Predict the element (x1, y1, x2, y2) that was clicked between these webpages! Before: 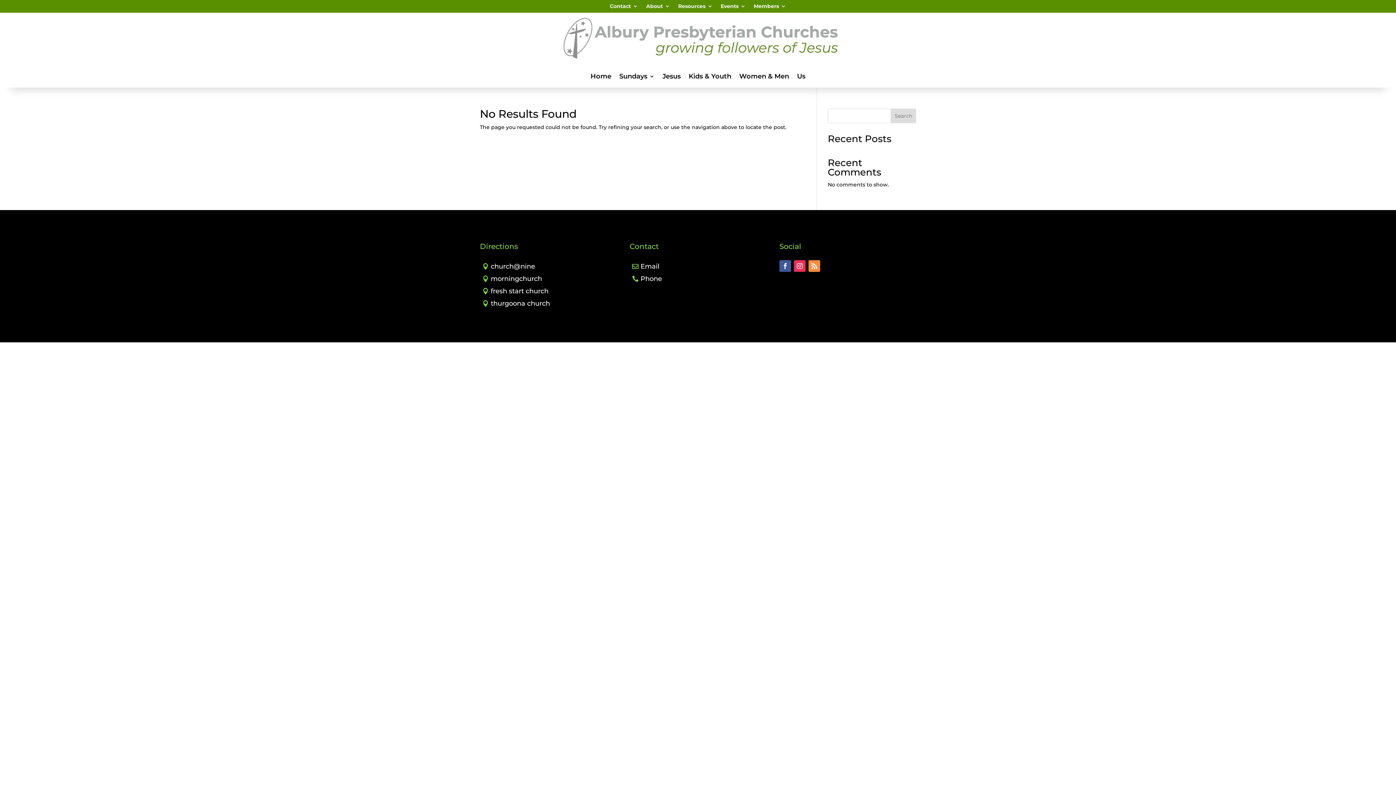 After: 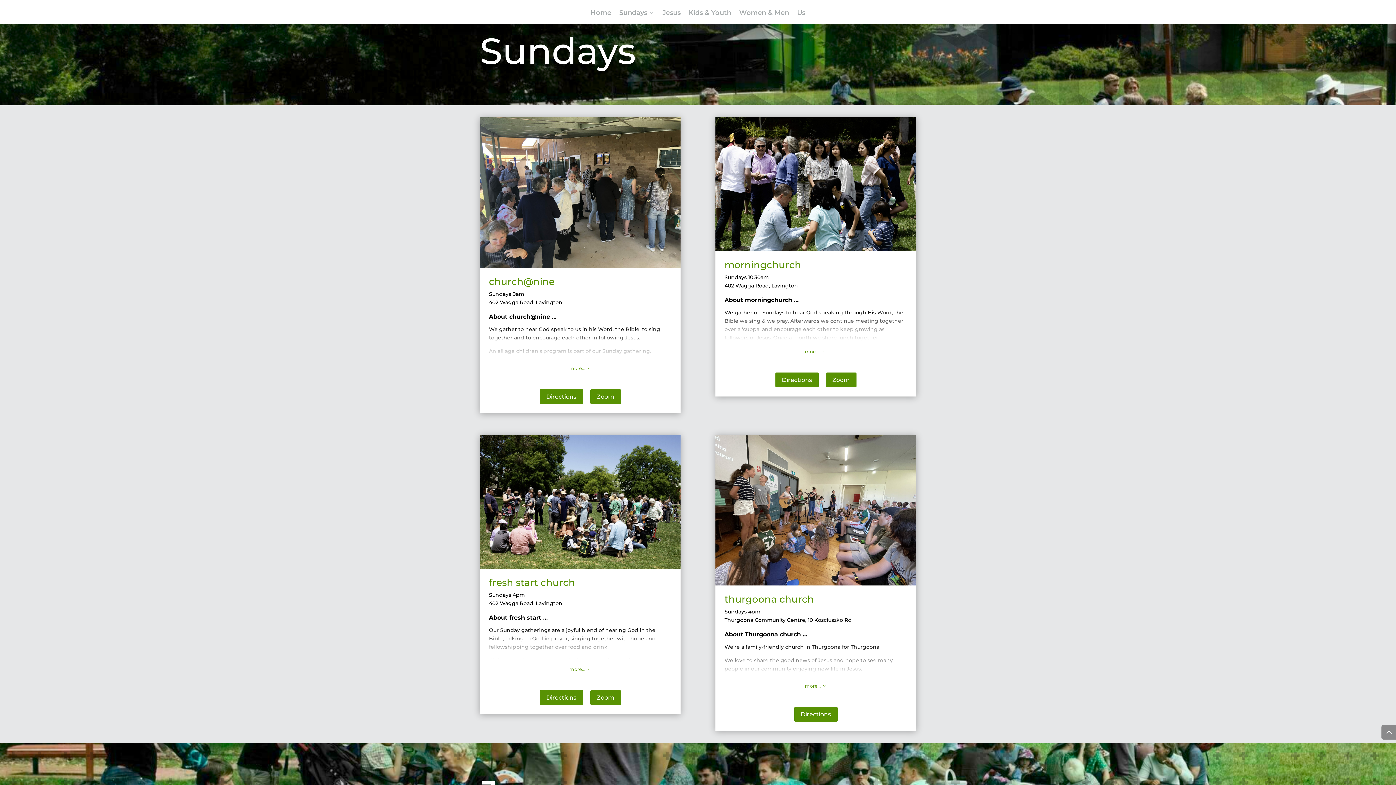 Action: bbox: (619, 73, 654, 82) label: Sundays